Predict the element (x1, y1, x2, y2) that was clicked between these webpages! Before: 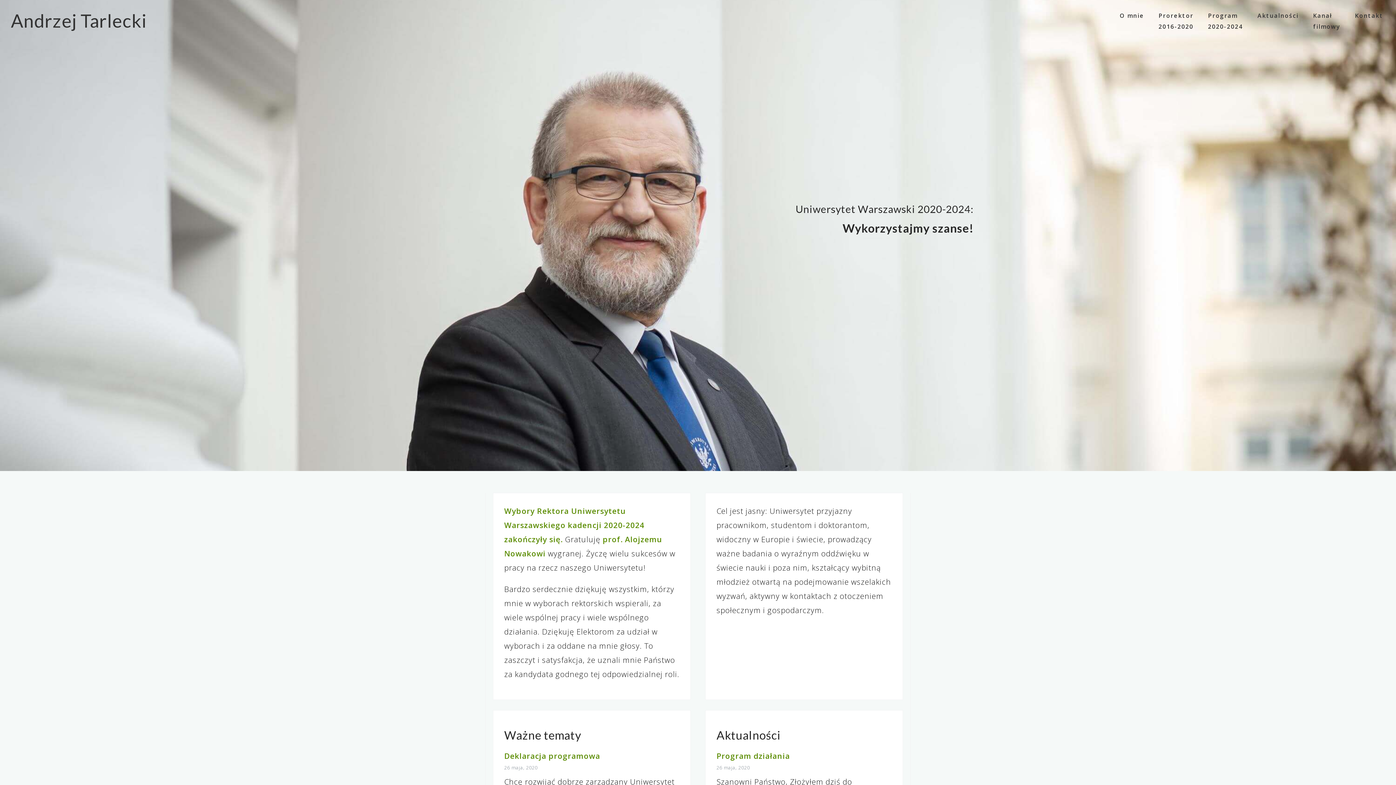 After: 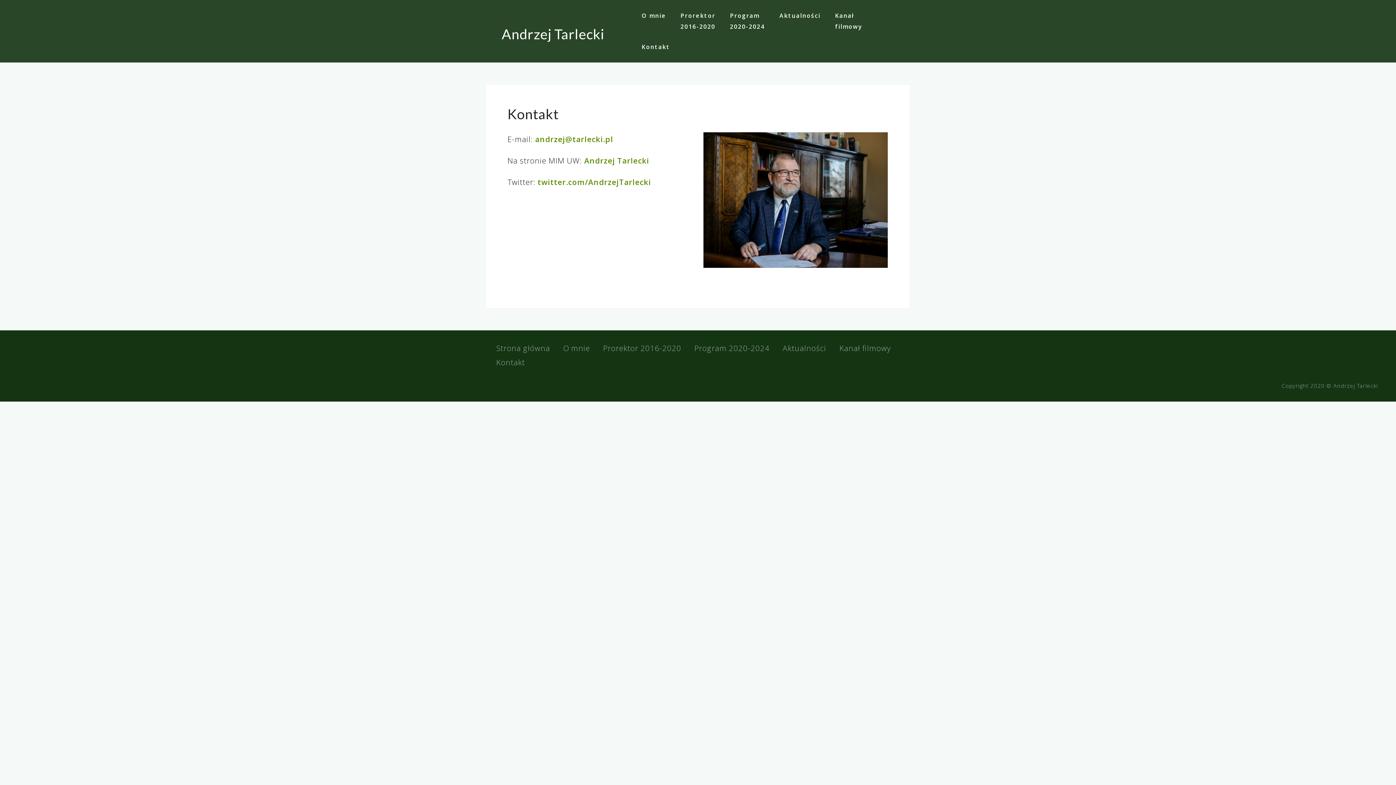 Action: label: Kontakt bbox: (1355, 9, 1383, 22)